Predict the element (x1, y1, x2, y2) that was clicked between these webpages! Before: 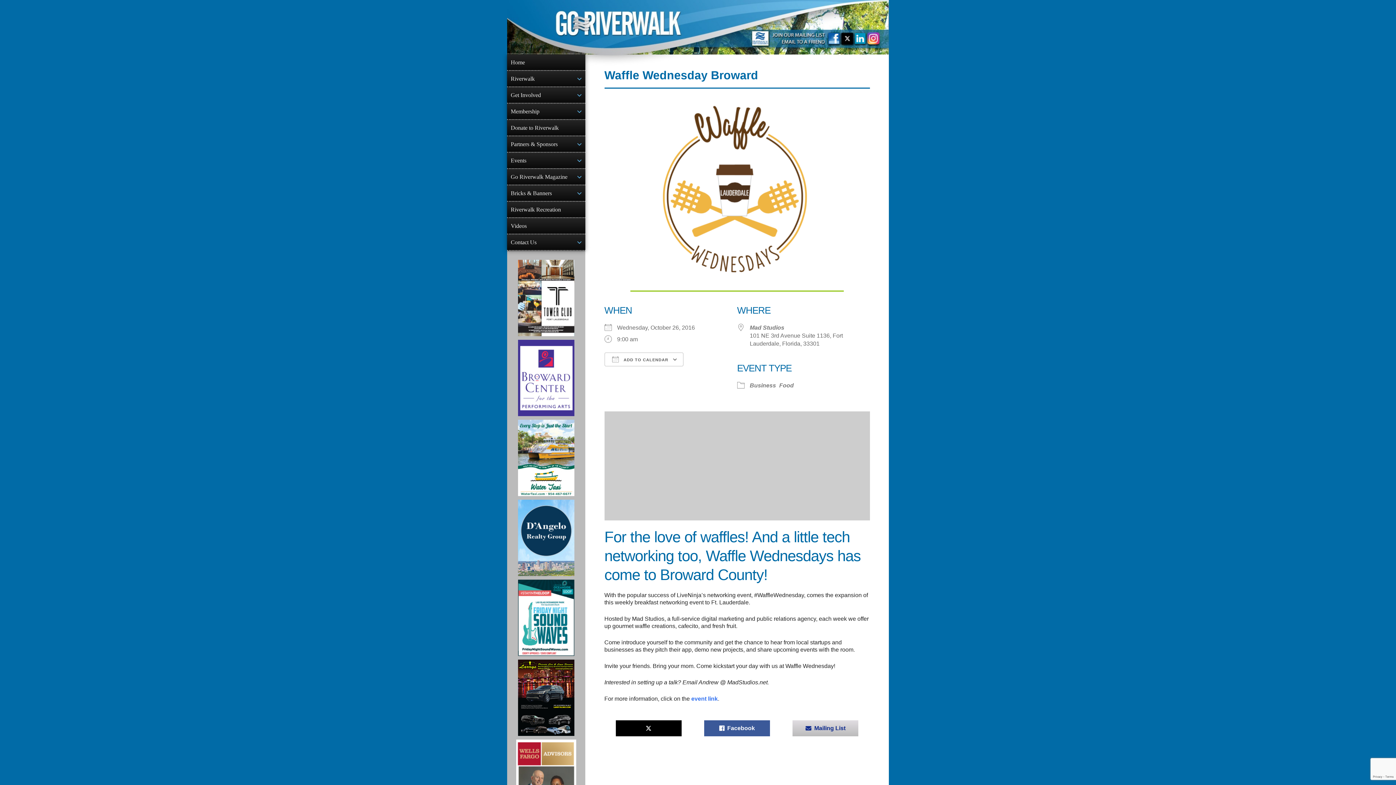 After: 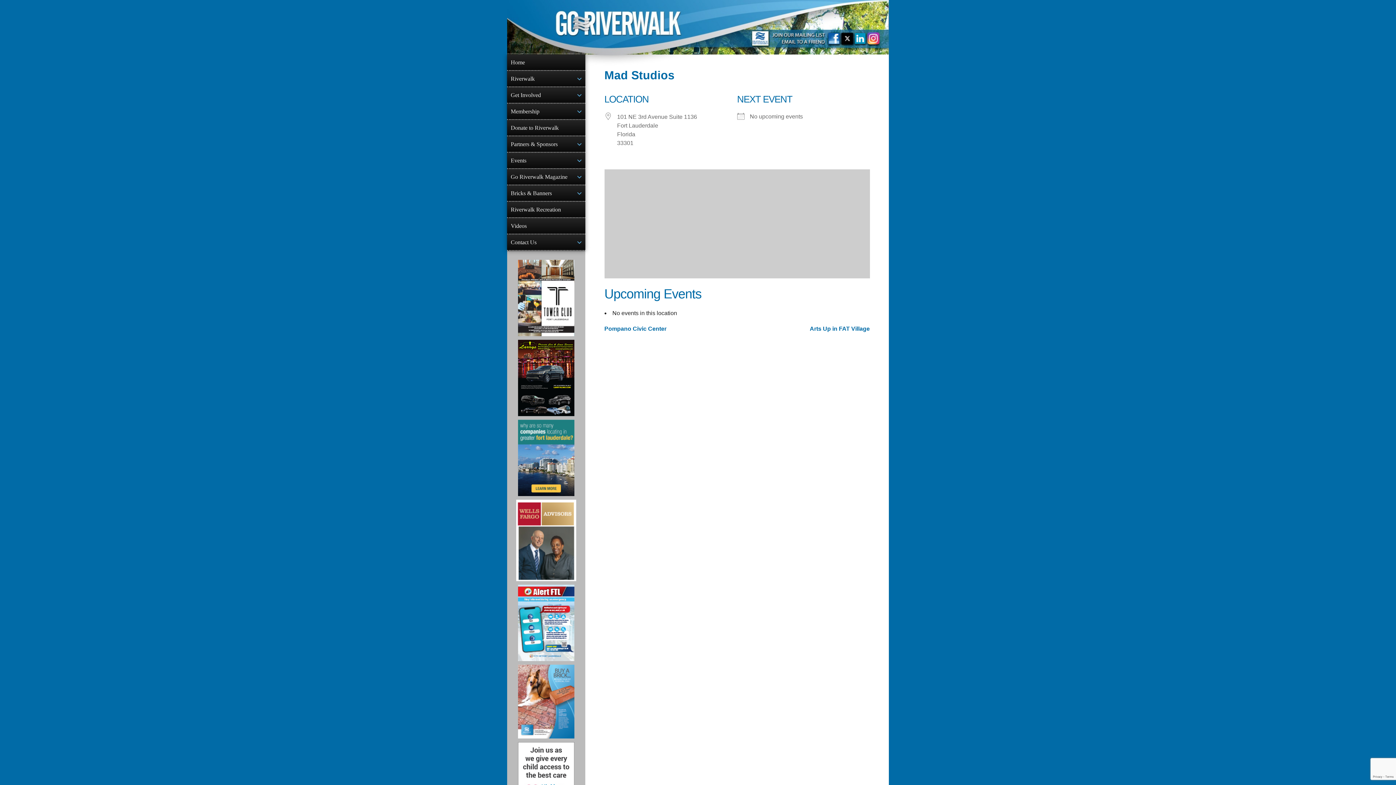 Action: label: Mad Studios bbox: (750, 324, 784, 330)